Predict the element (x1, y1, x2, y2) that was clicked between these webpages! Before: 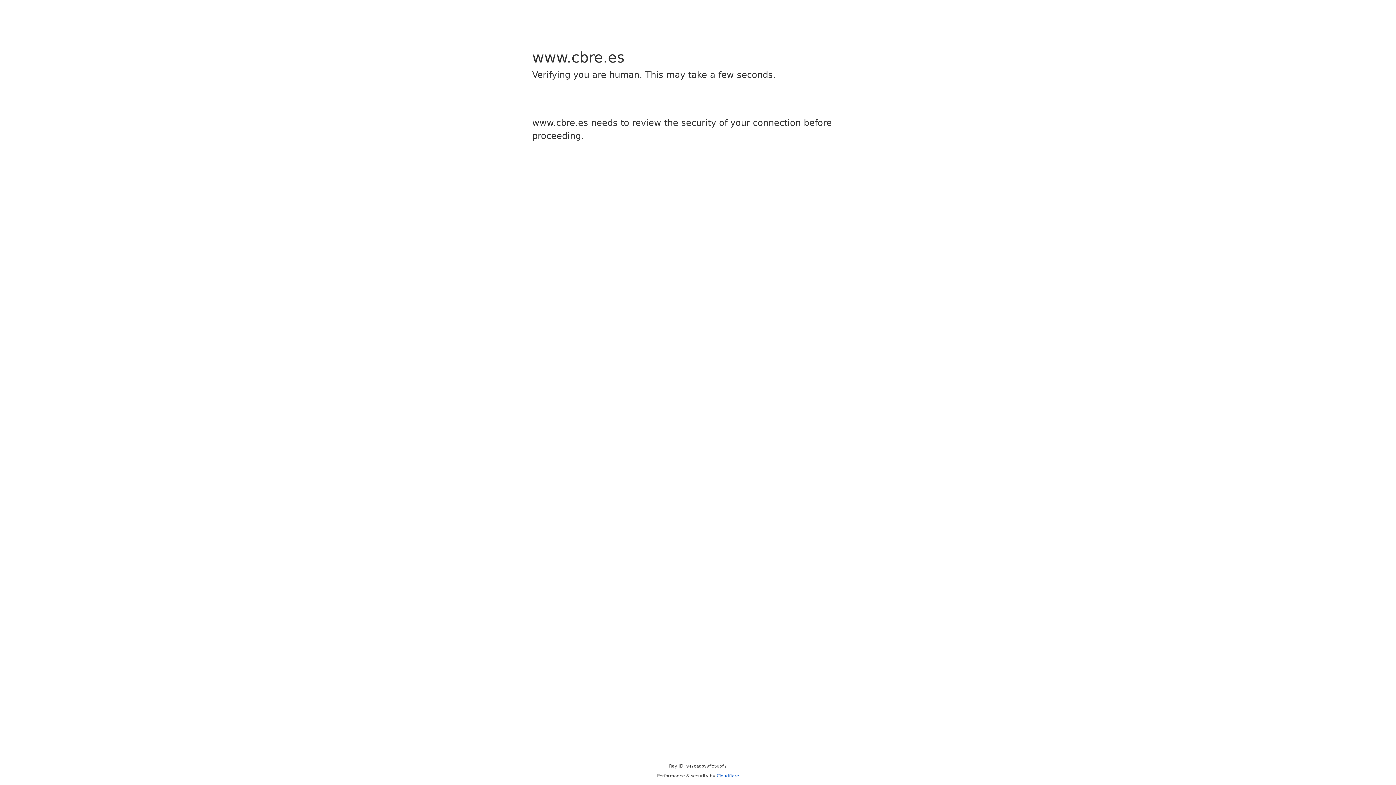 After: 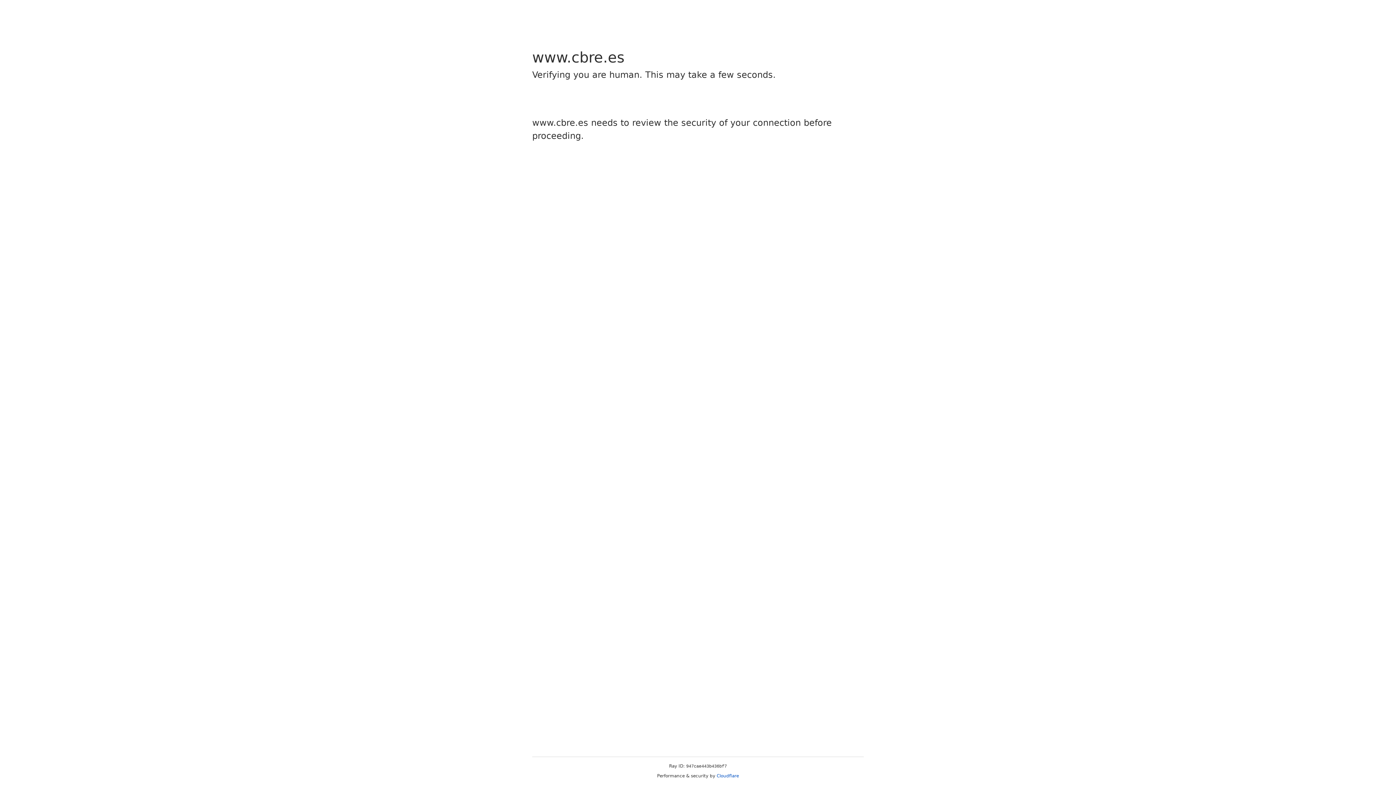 Action: label: Cloudflare bbox: (716, 773, 739, 778)